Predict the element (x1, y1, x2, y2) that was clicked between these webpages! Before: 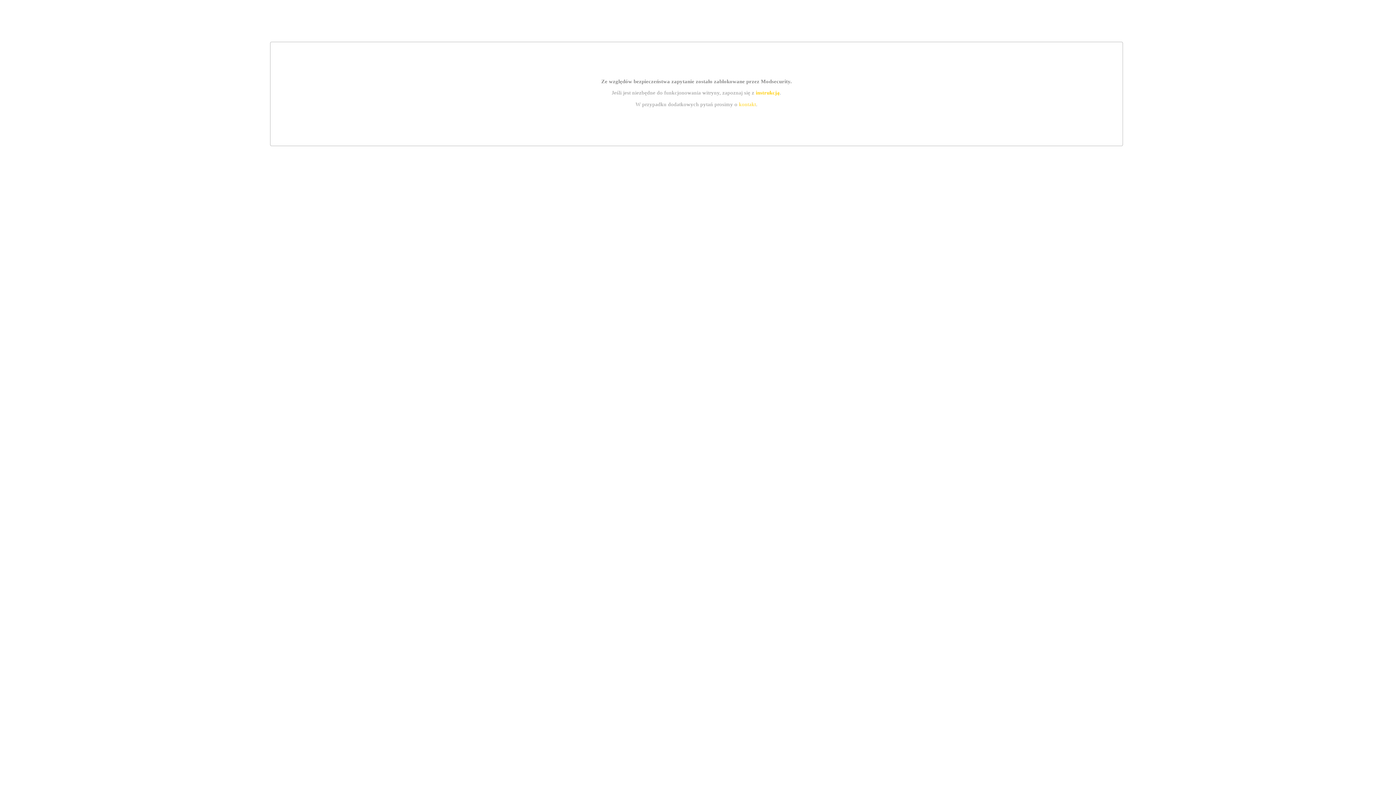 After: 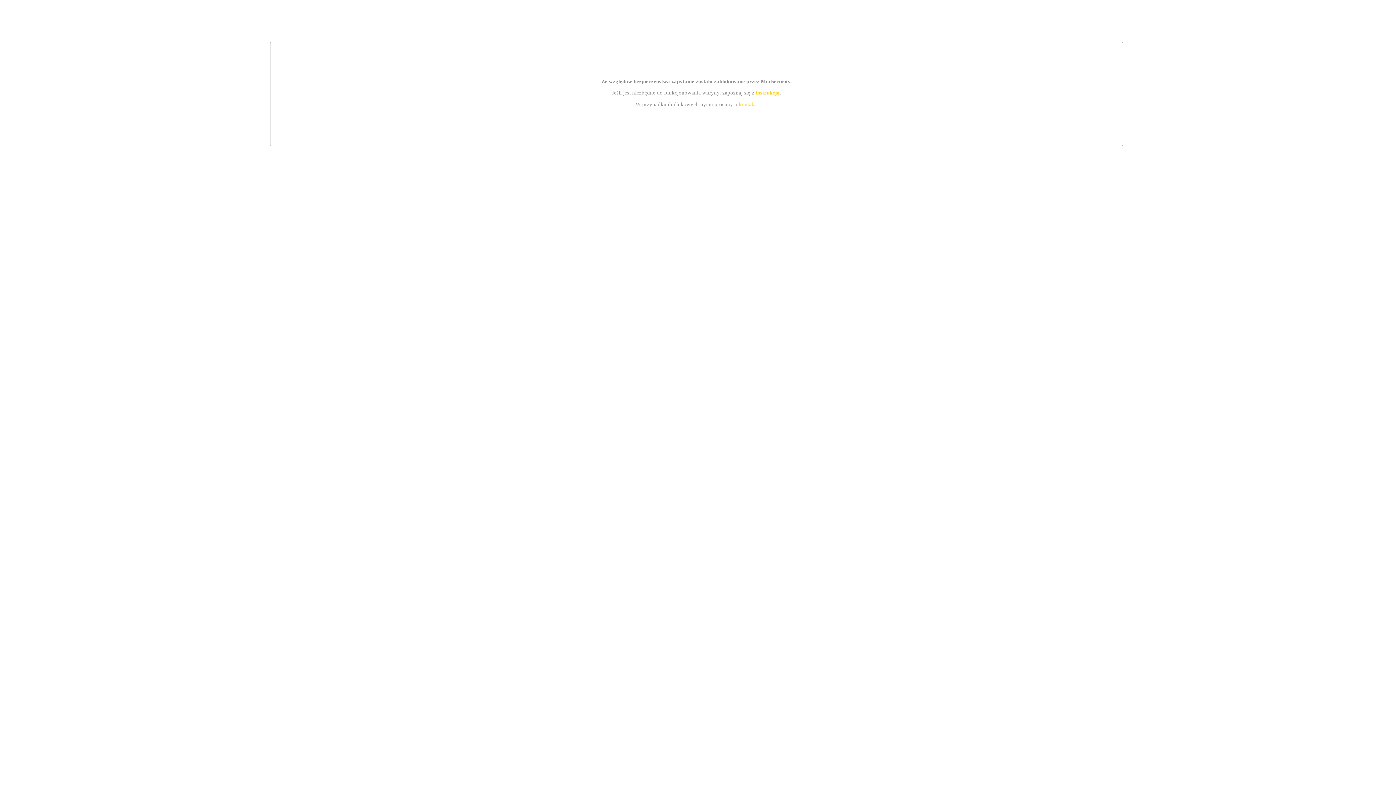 Action: bbox: (755, 89, 779, 95) label: instrukcją